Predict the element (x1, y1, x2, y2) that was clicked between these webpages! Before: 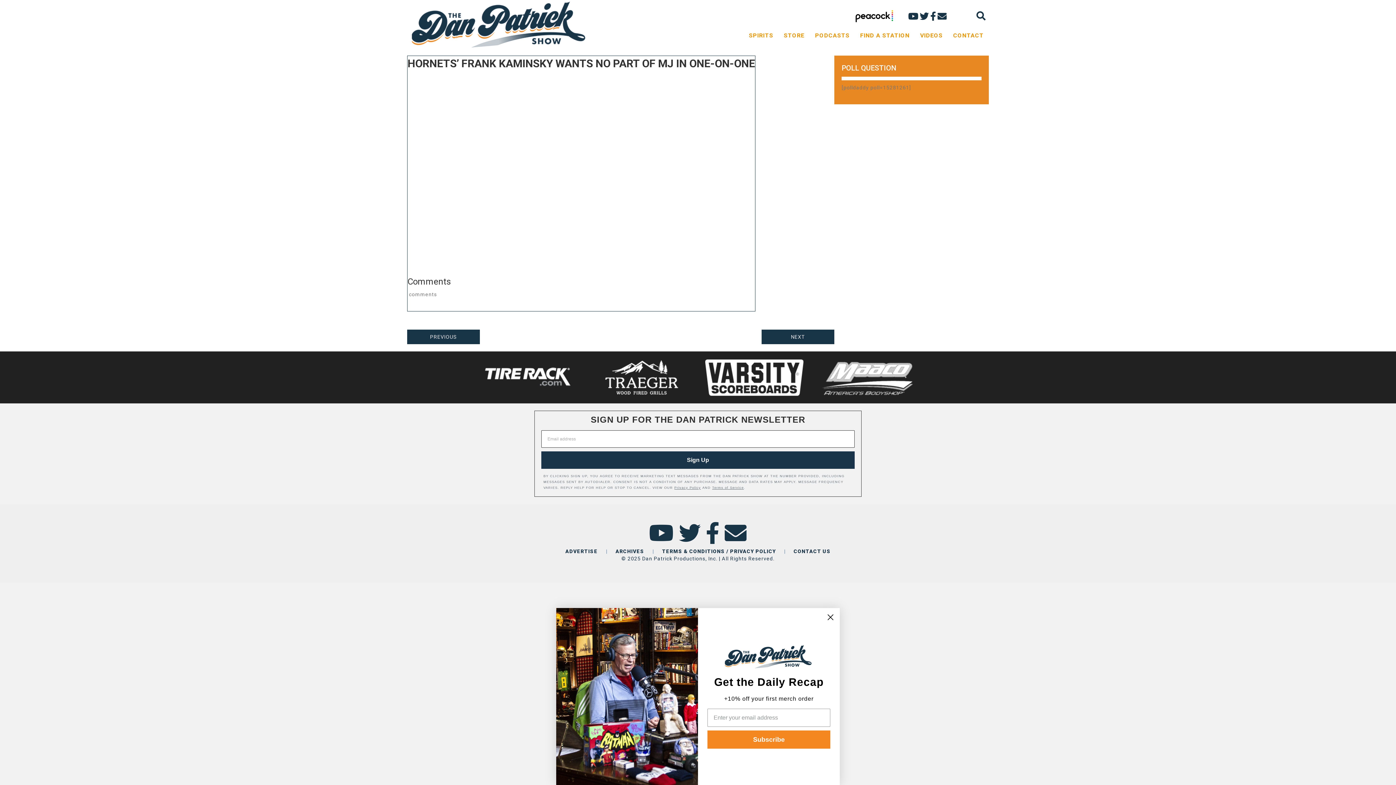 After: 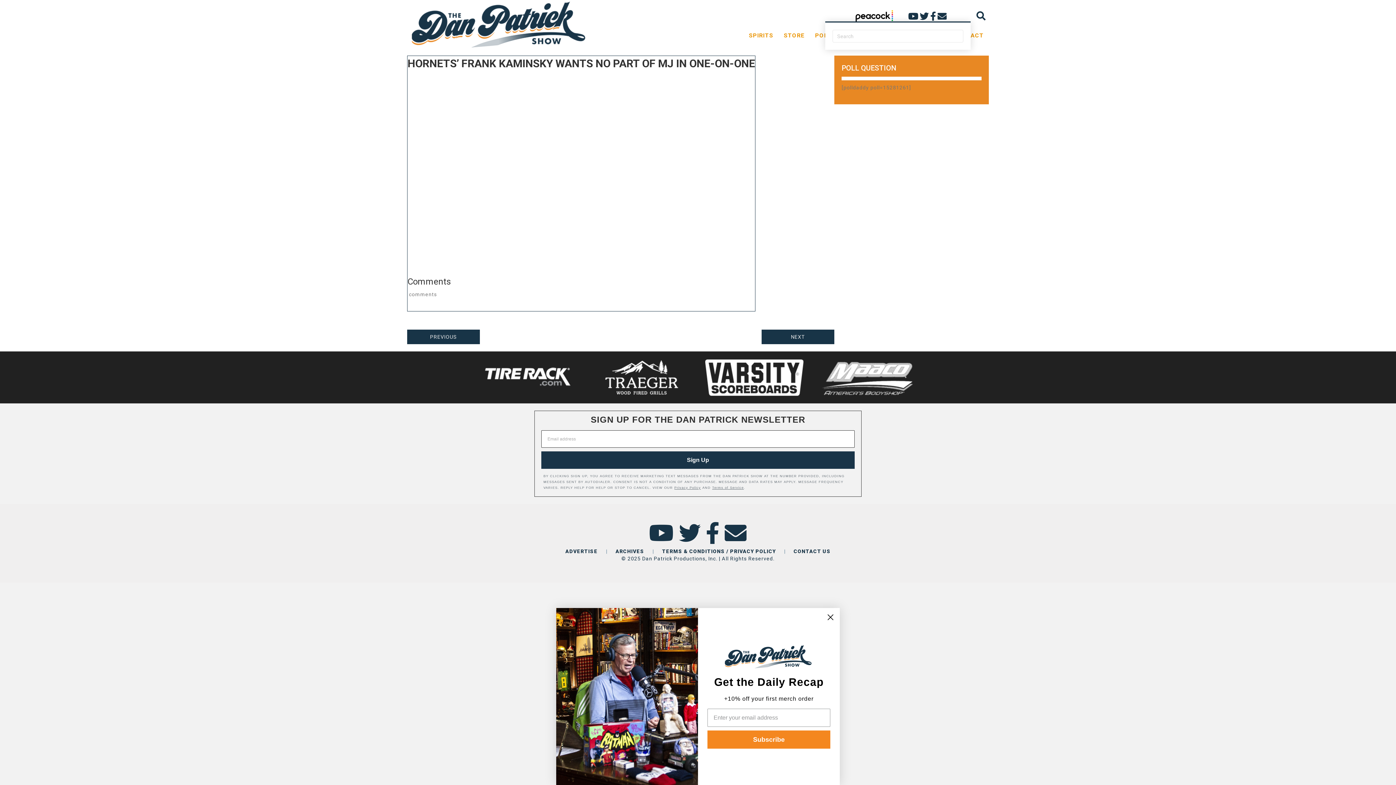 Action: label: Search bbox: (973, 8, 989, 23)